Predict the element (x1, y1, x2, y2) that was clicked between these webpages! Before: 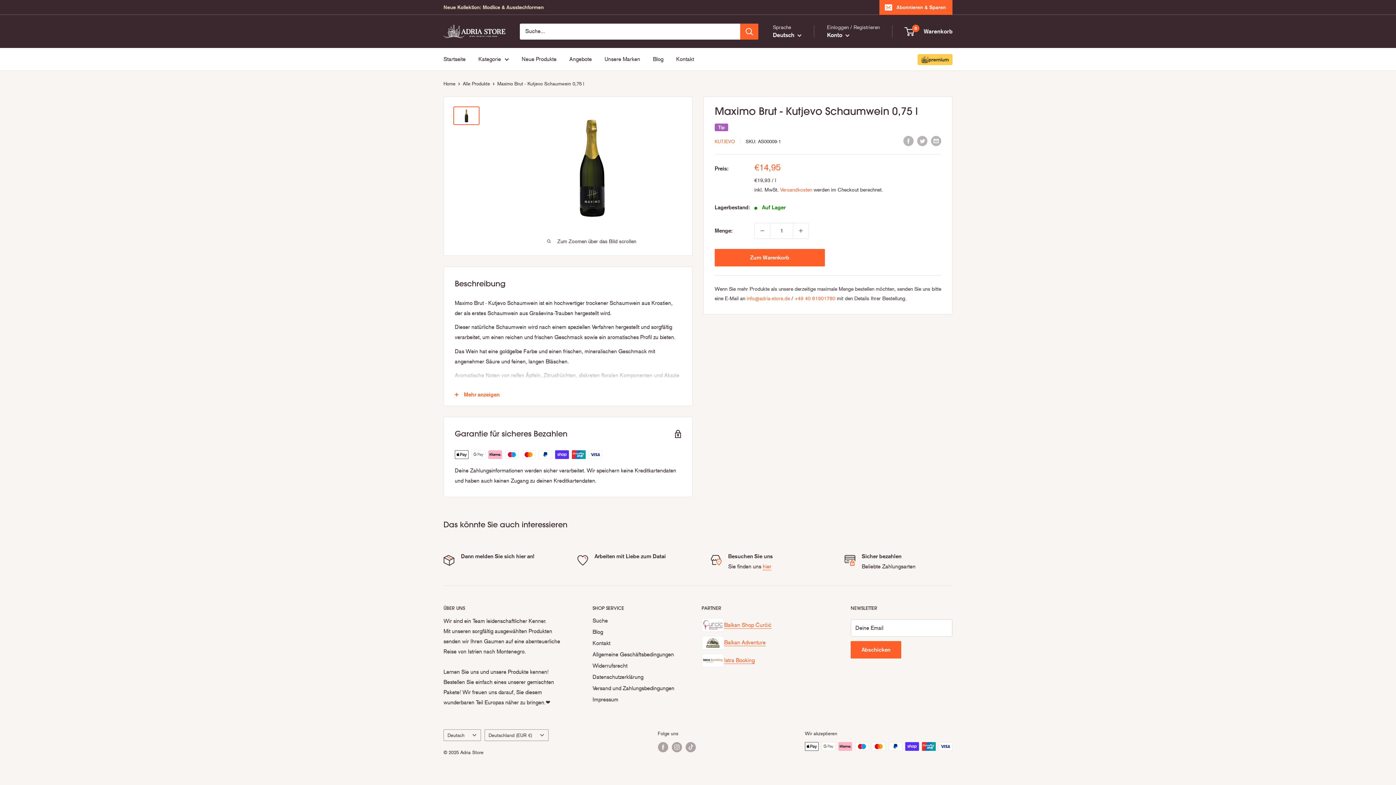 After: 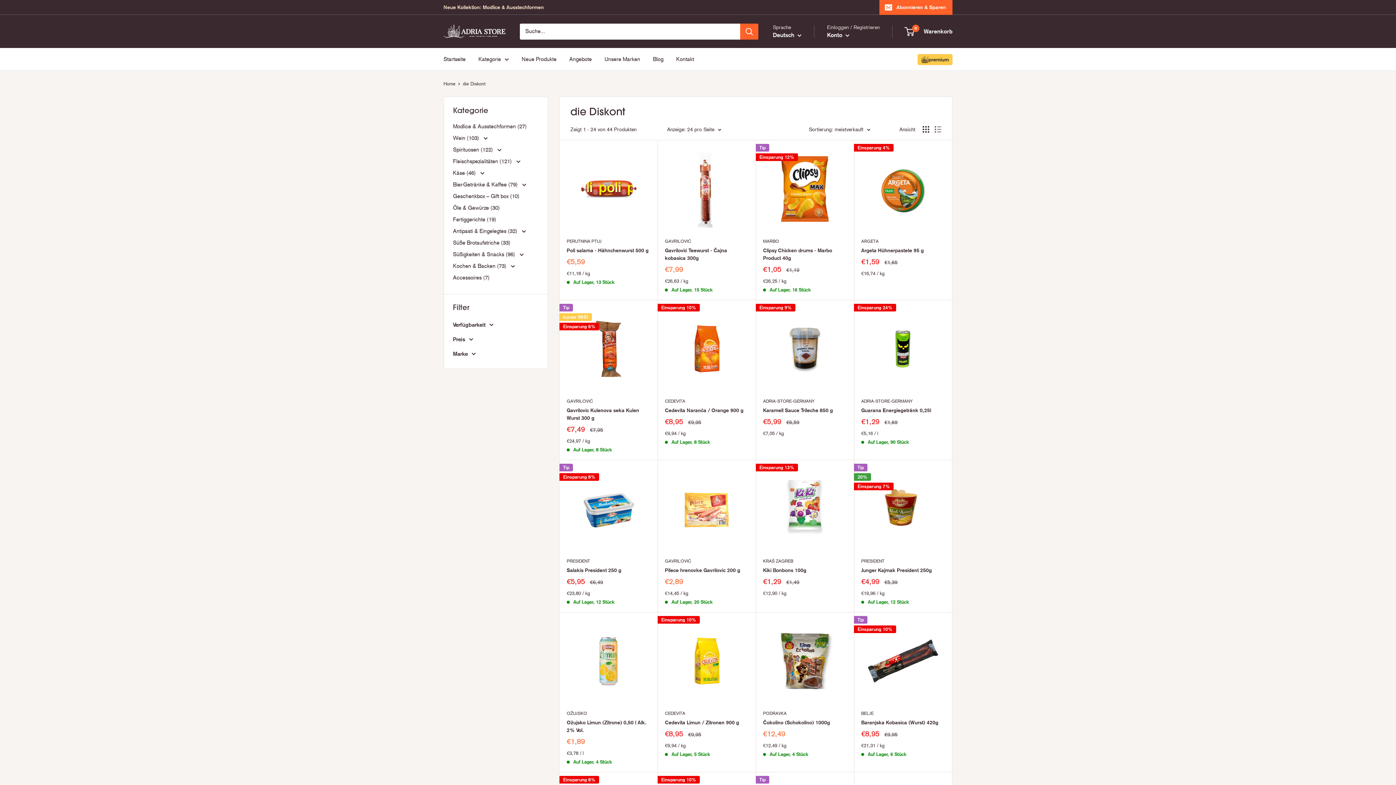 Action: label: Angebote bbox: (569, 54, 592, 64)